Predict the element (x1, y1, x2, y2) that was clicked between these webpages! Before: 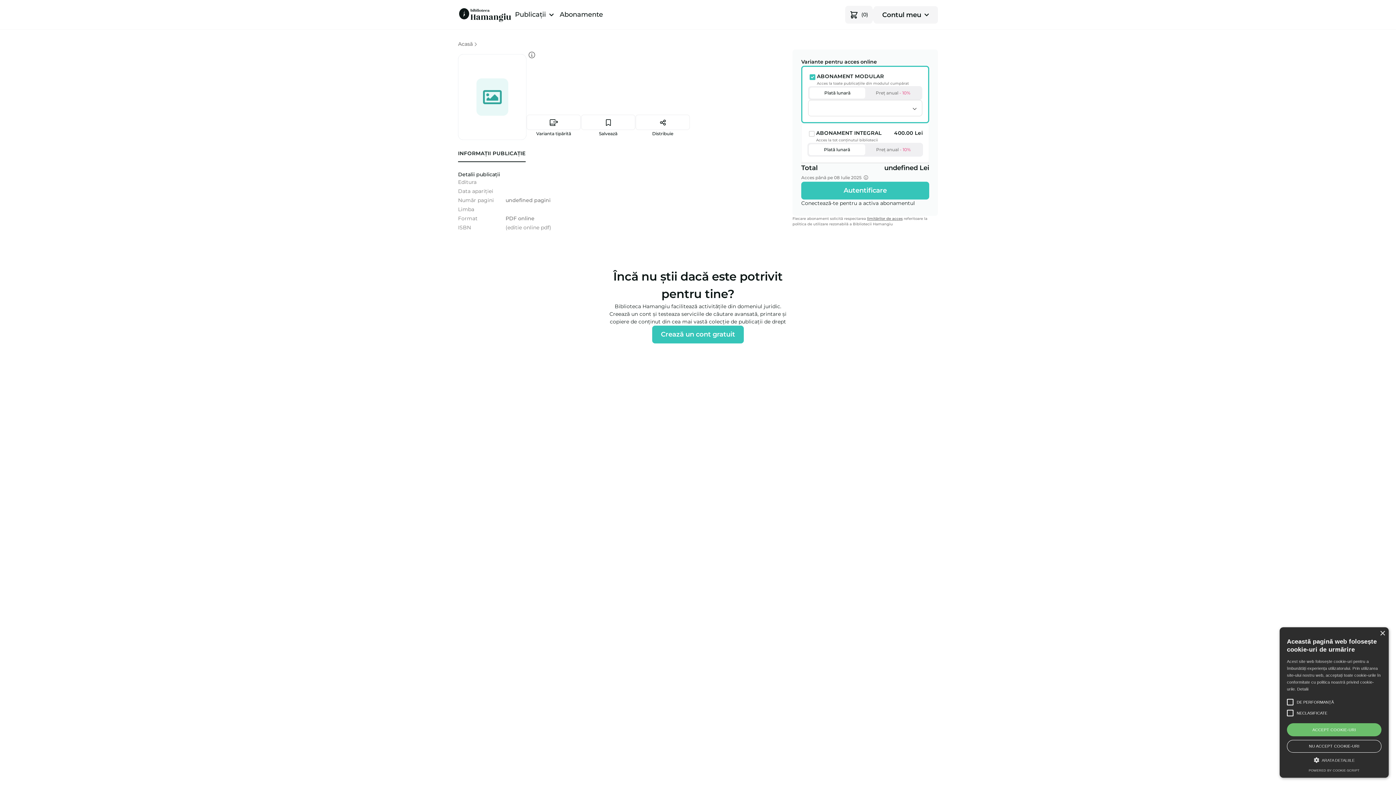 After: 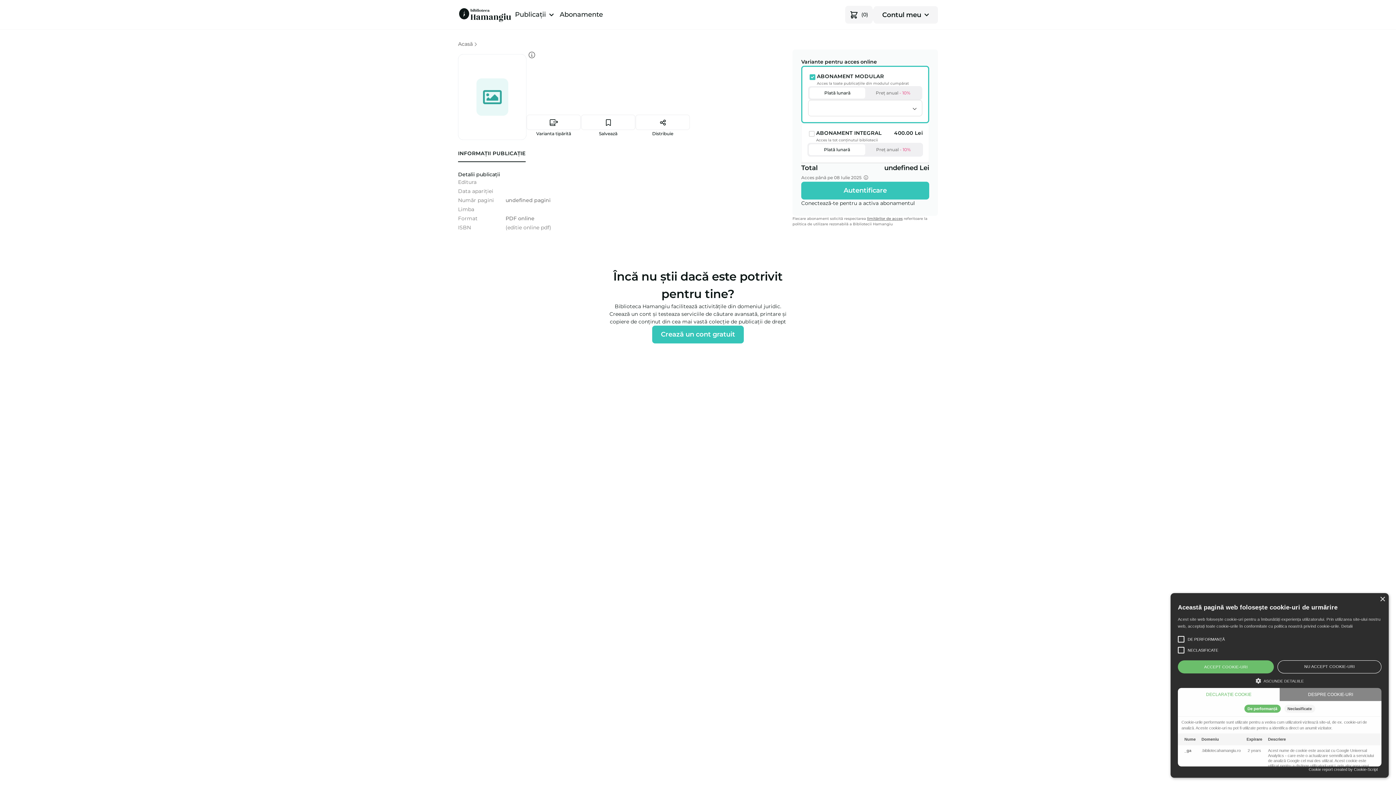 Action: label:  ARATA DETALIILE bbox: (1287, 756, 1381, 763)